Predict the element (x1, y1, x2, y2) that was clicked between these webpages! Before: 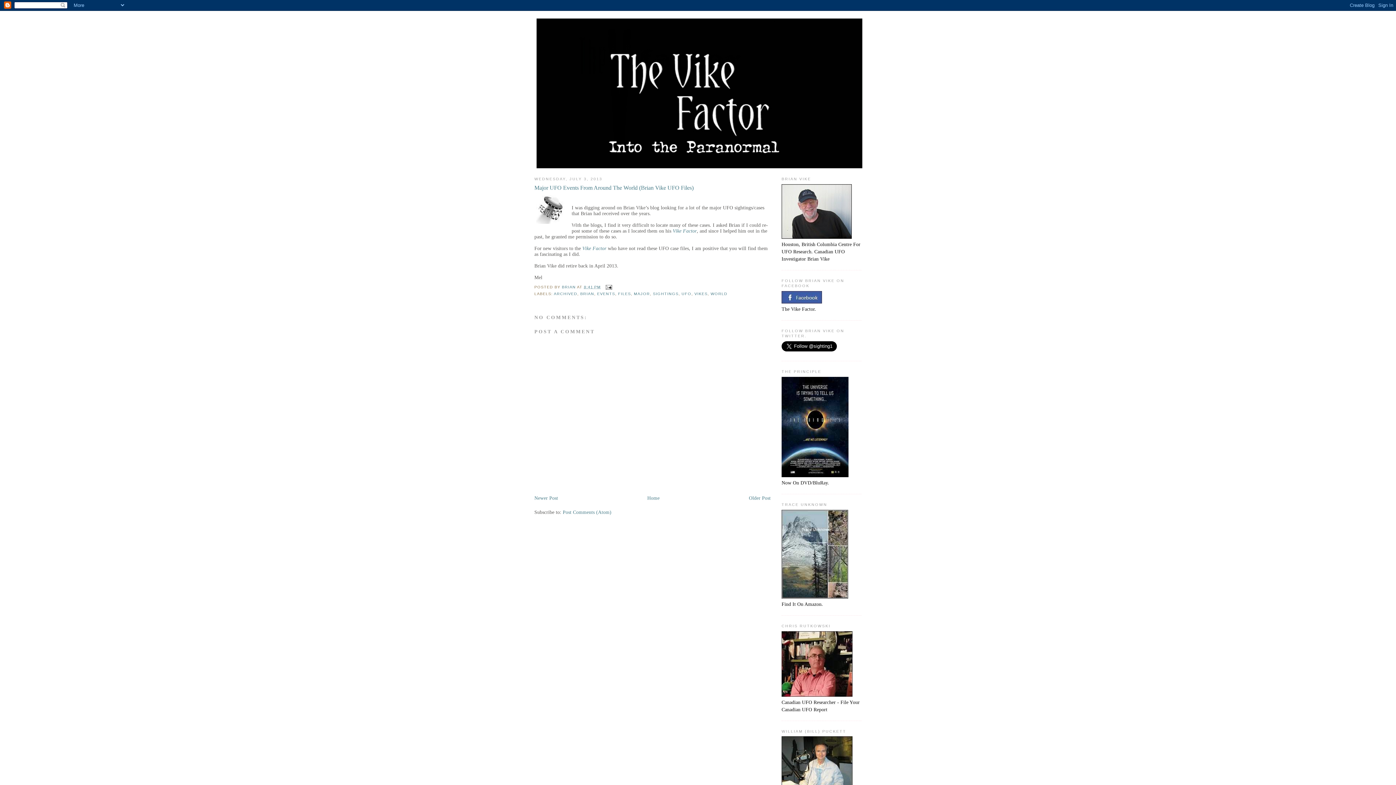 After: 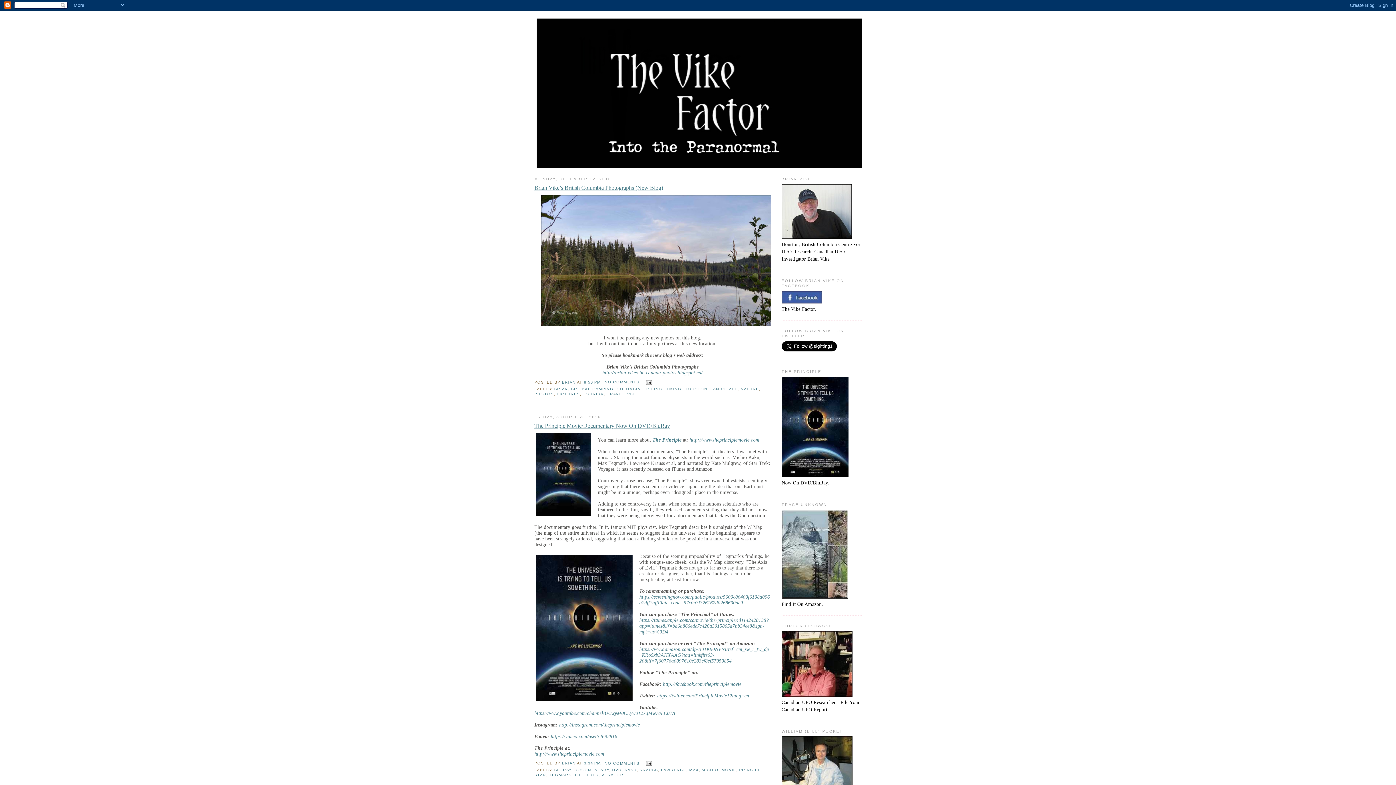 Action: bbox: (536, 18, 859, 168)